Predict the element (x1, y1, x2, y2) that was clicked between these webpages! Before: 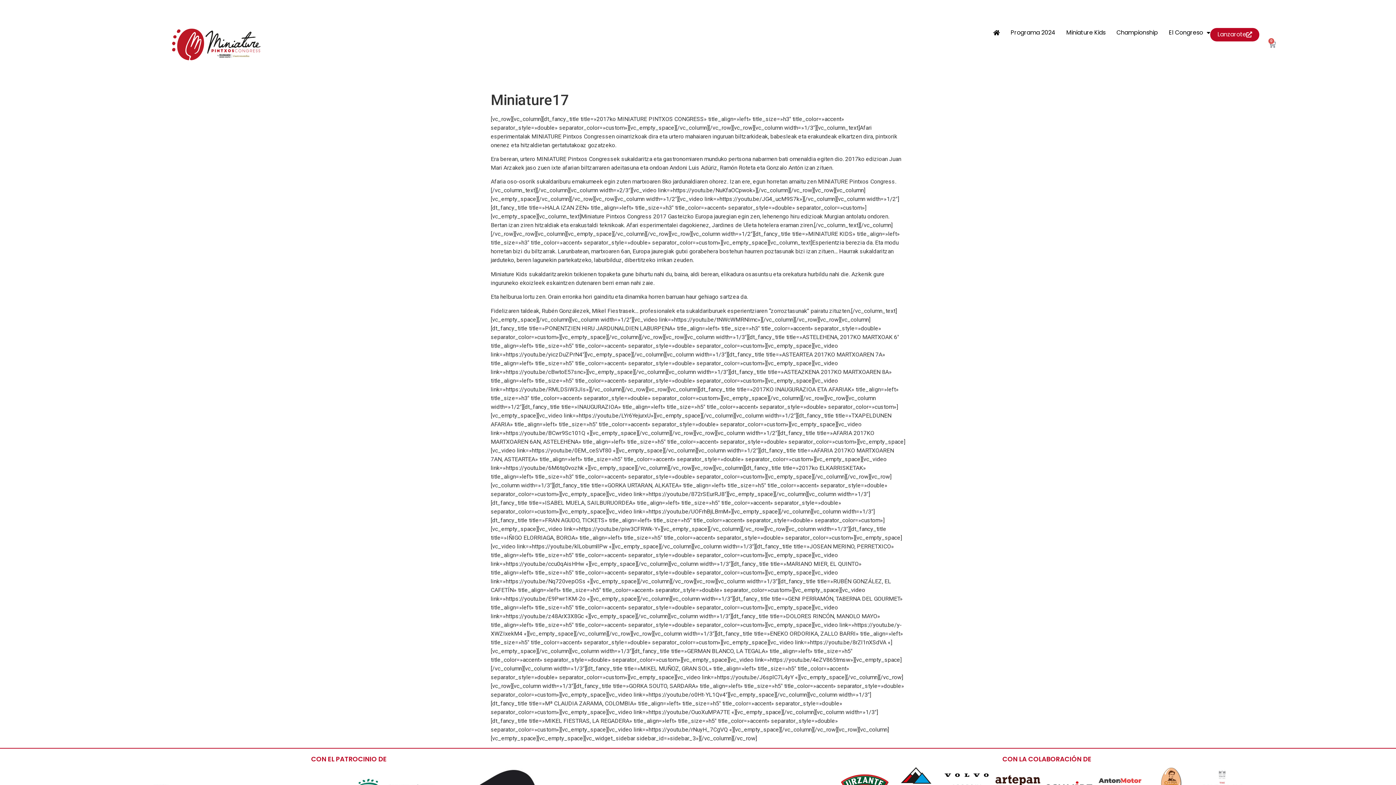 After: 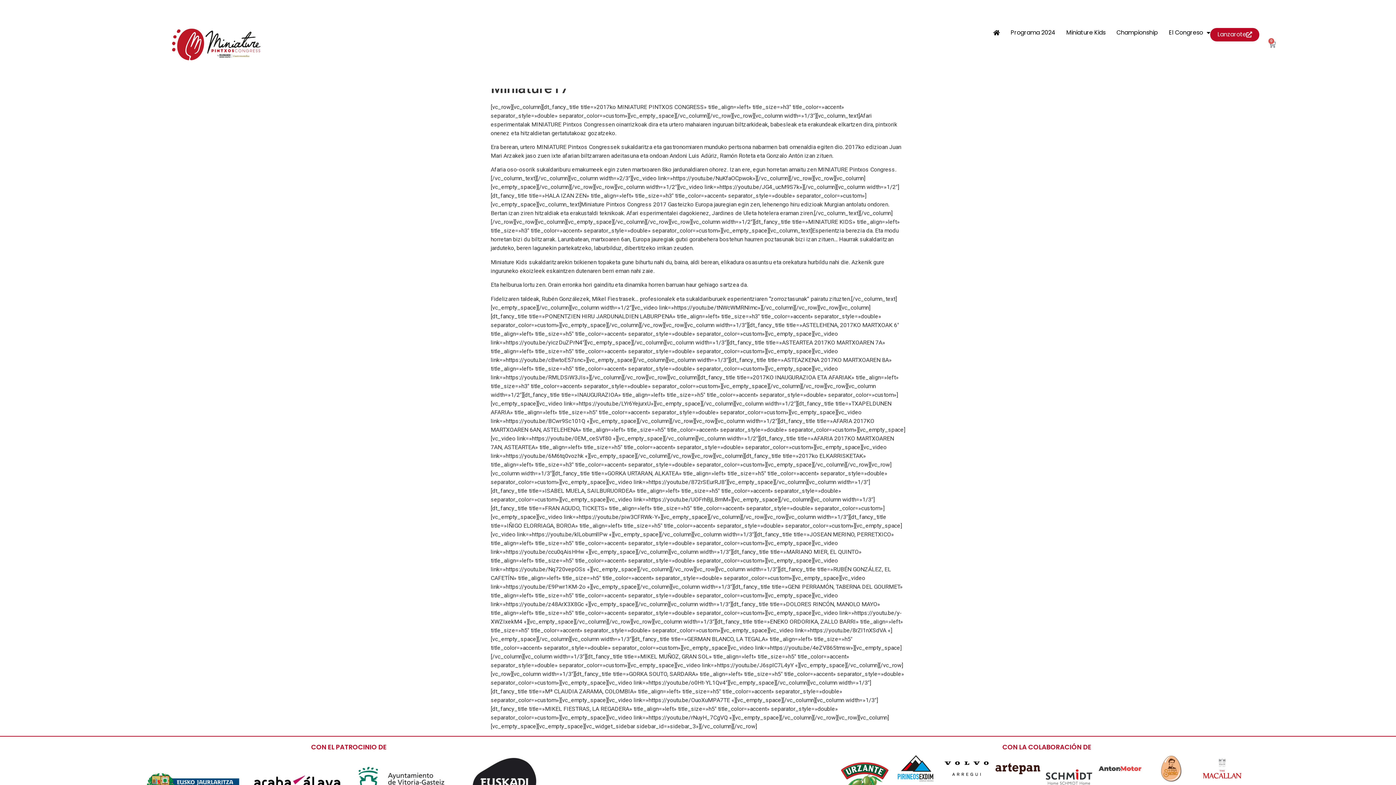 Action: bbox: (1146, 764, 1196, 797)